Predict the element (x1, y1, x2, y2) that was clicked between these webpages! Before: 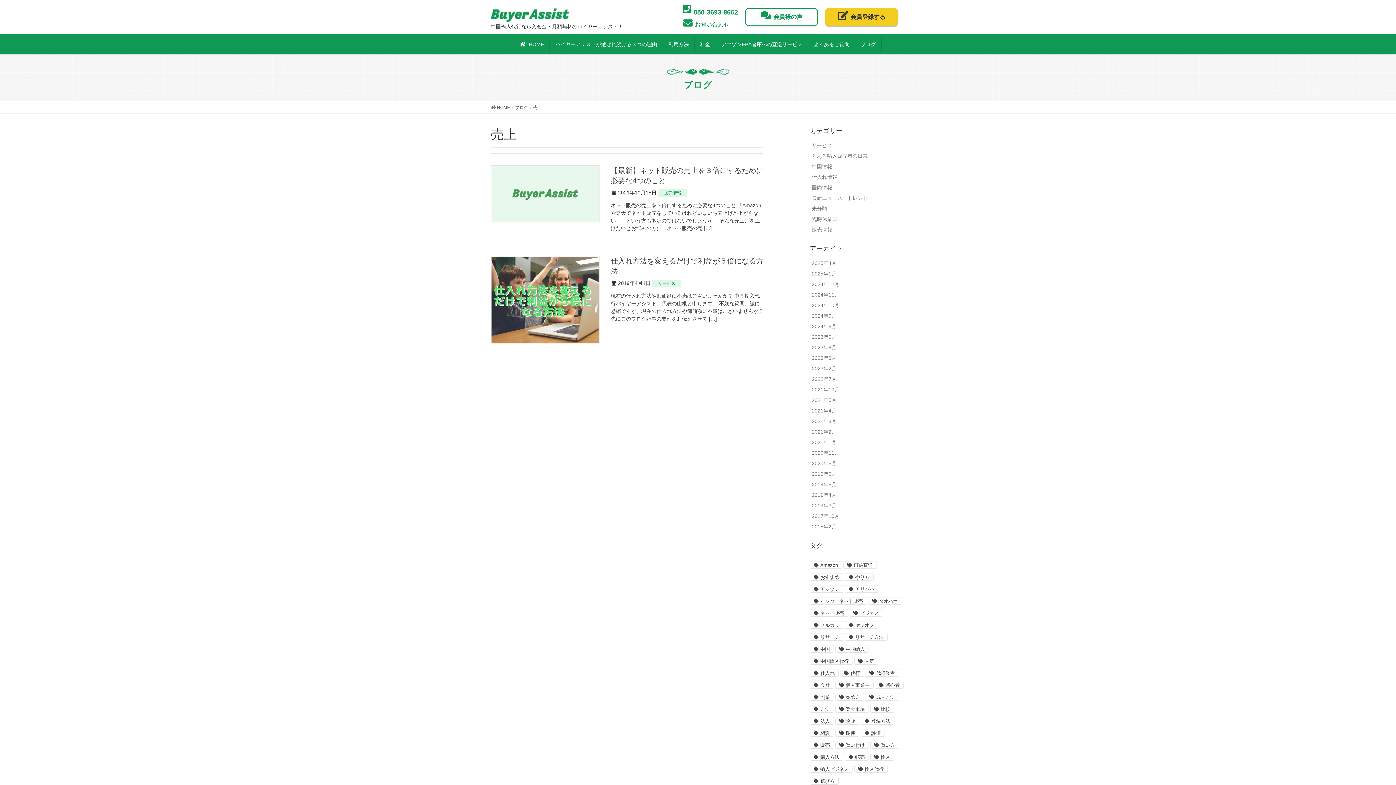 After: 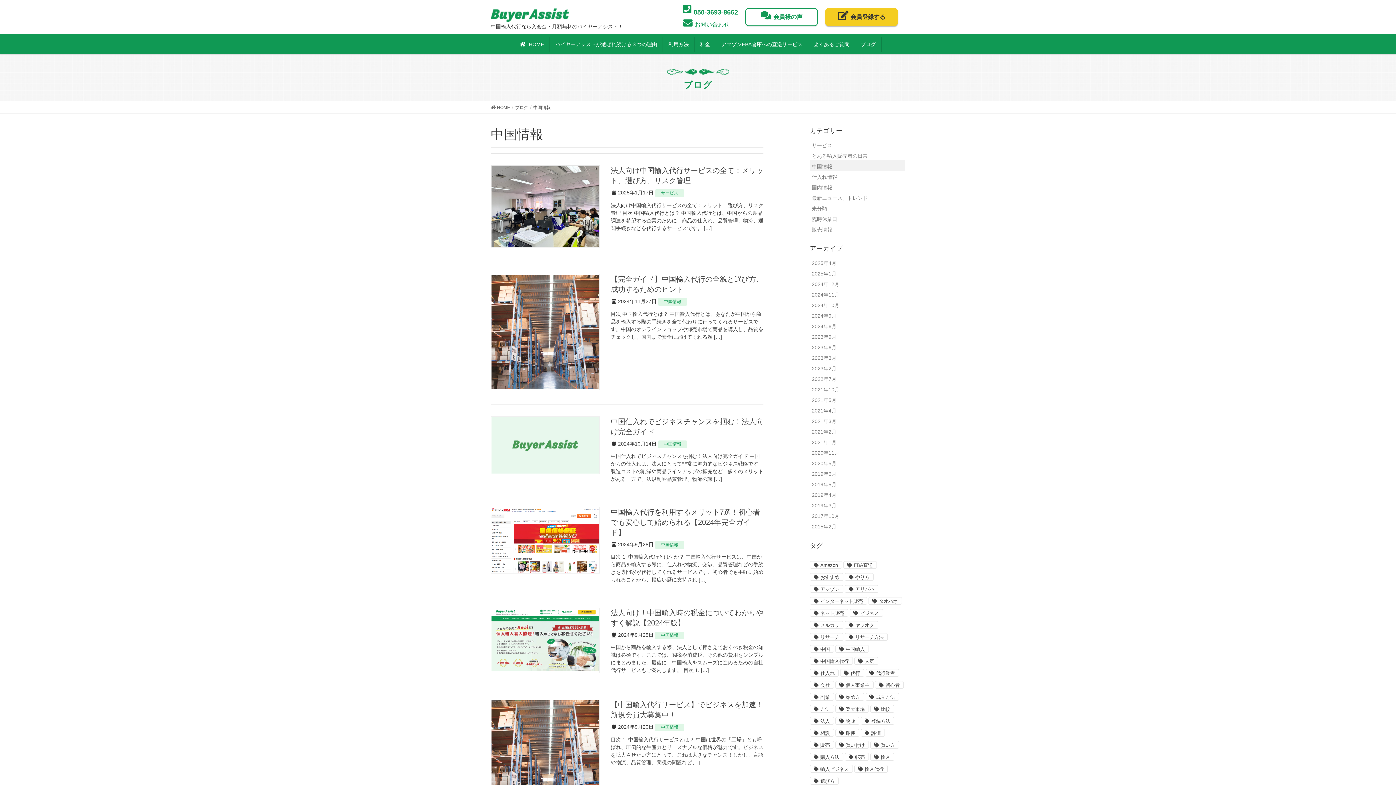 Action: bbox: (810, 160, 905, 170) label: 中国情報